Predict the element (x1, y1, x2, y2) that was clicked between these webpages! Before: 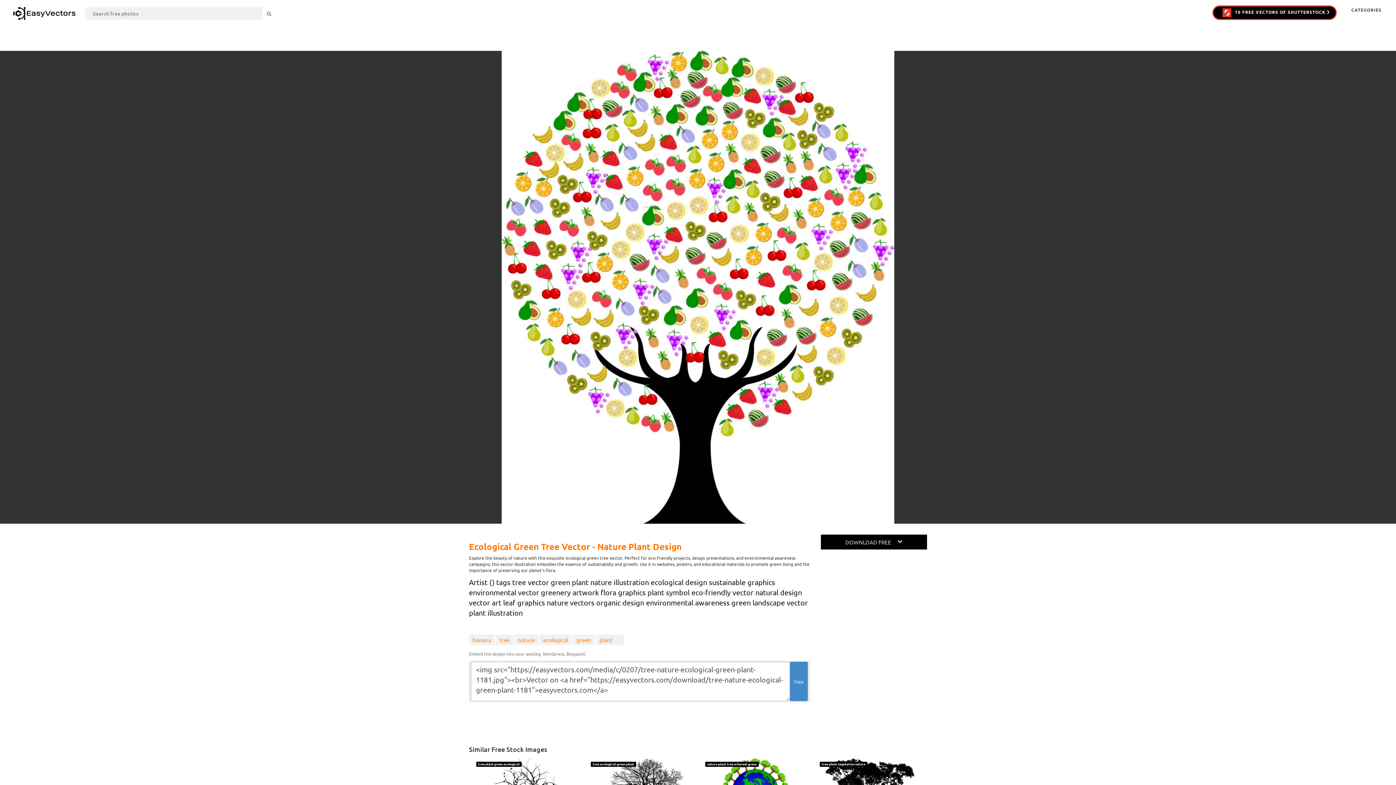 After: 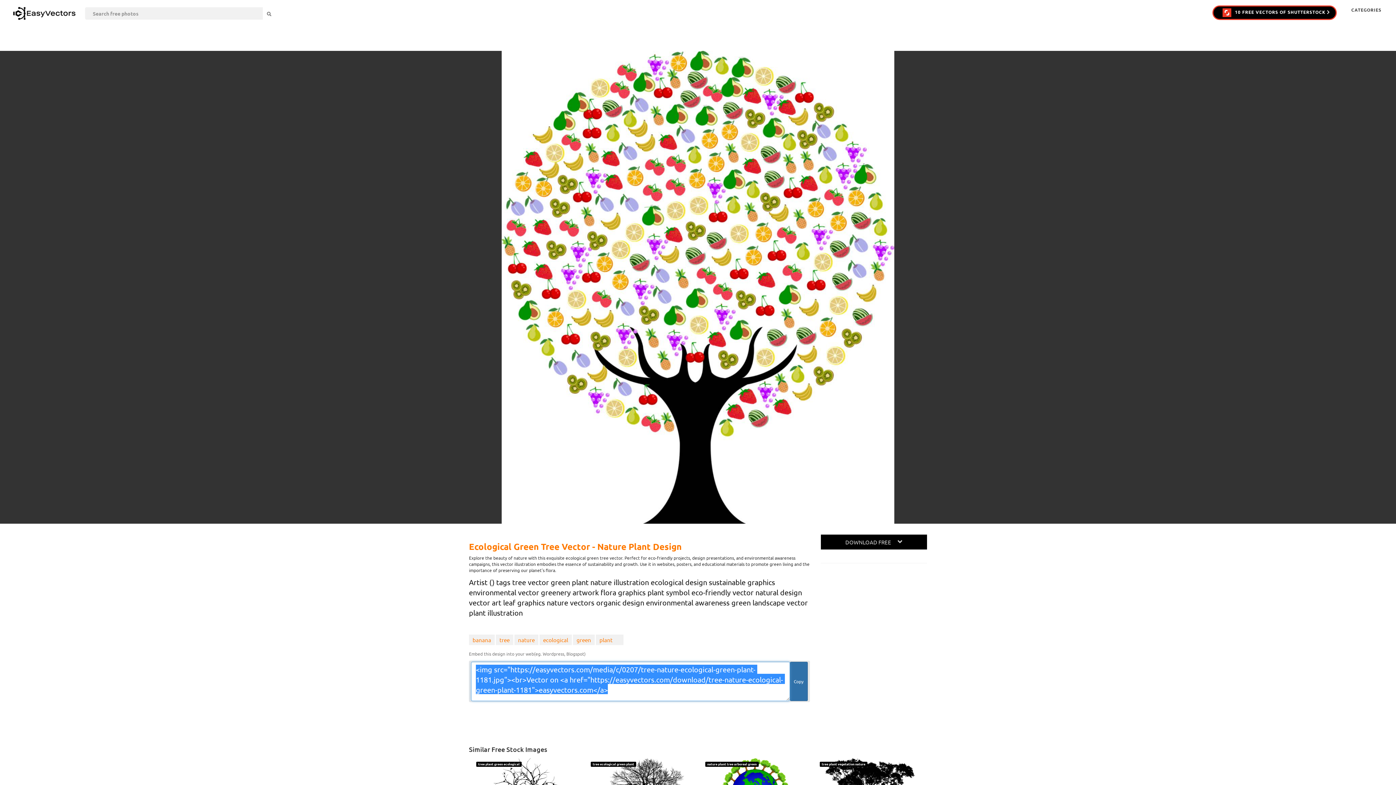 Action: bbox: (790, 662, 807, 701) label: Copy